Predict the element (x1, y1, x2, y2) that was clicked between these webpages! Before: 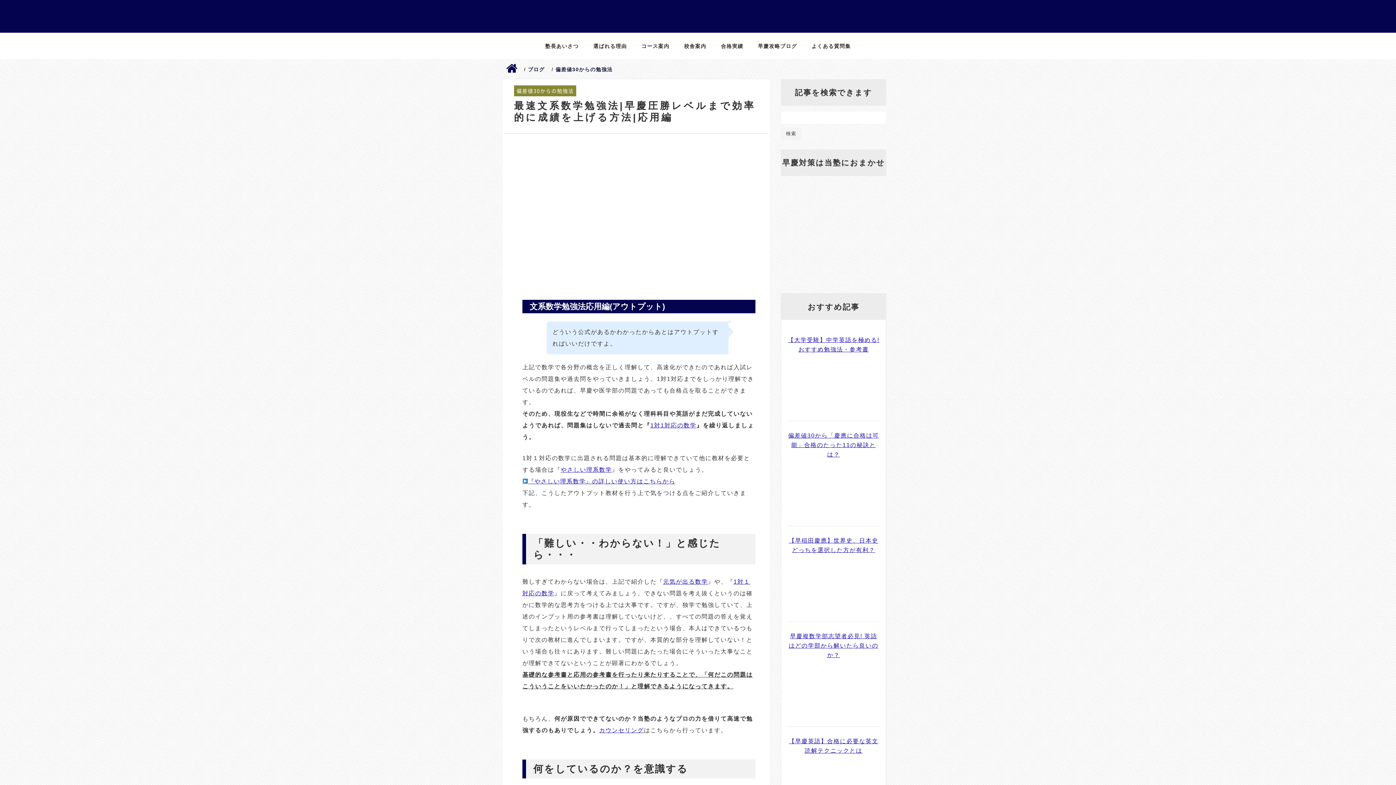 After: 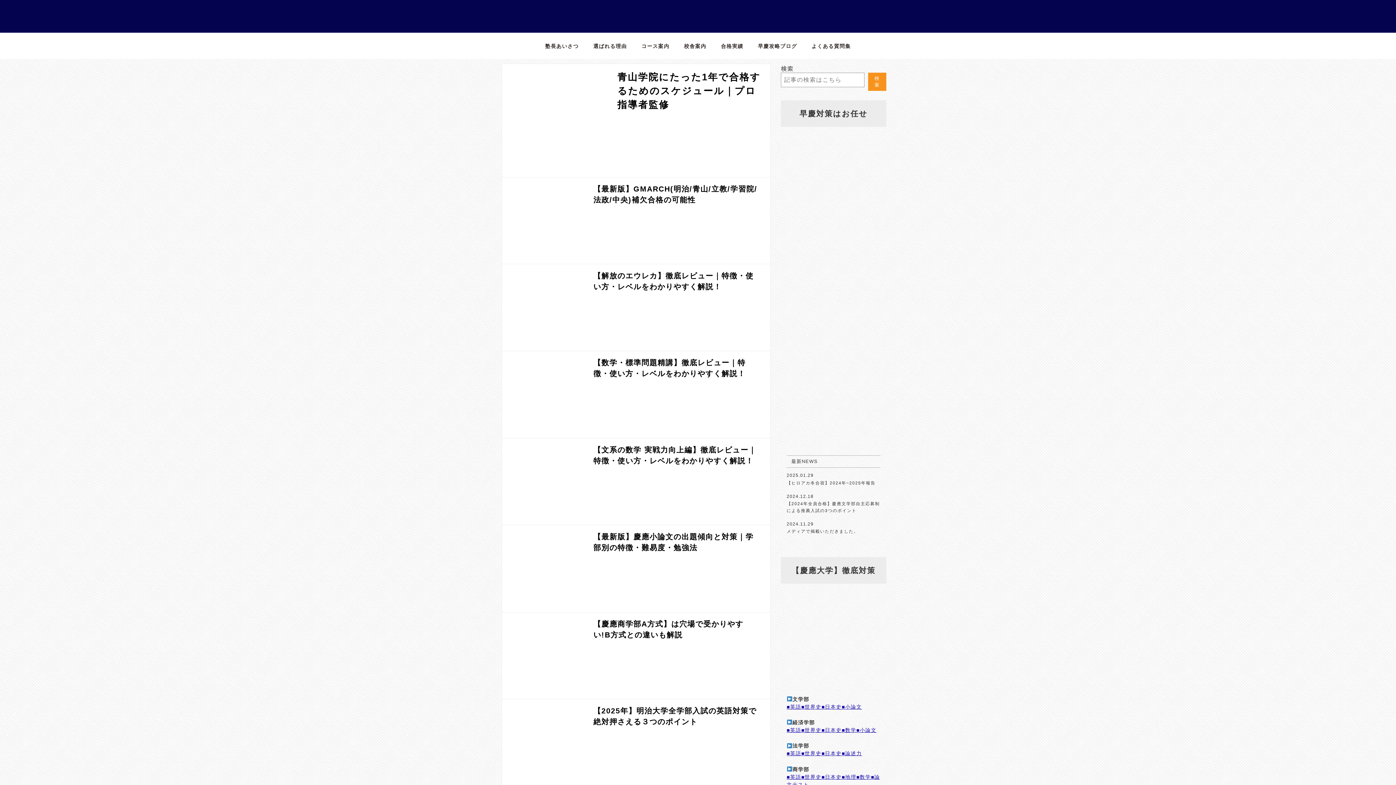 Action: bbox: (528, 66, 544, 72) label: ブログ